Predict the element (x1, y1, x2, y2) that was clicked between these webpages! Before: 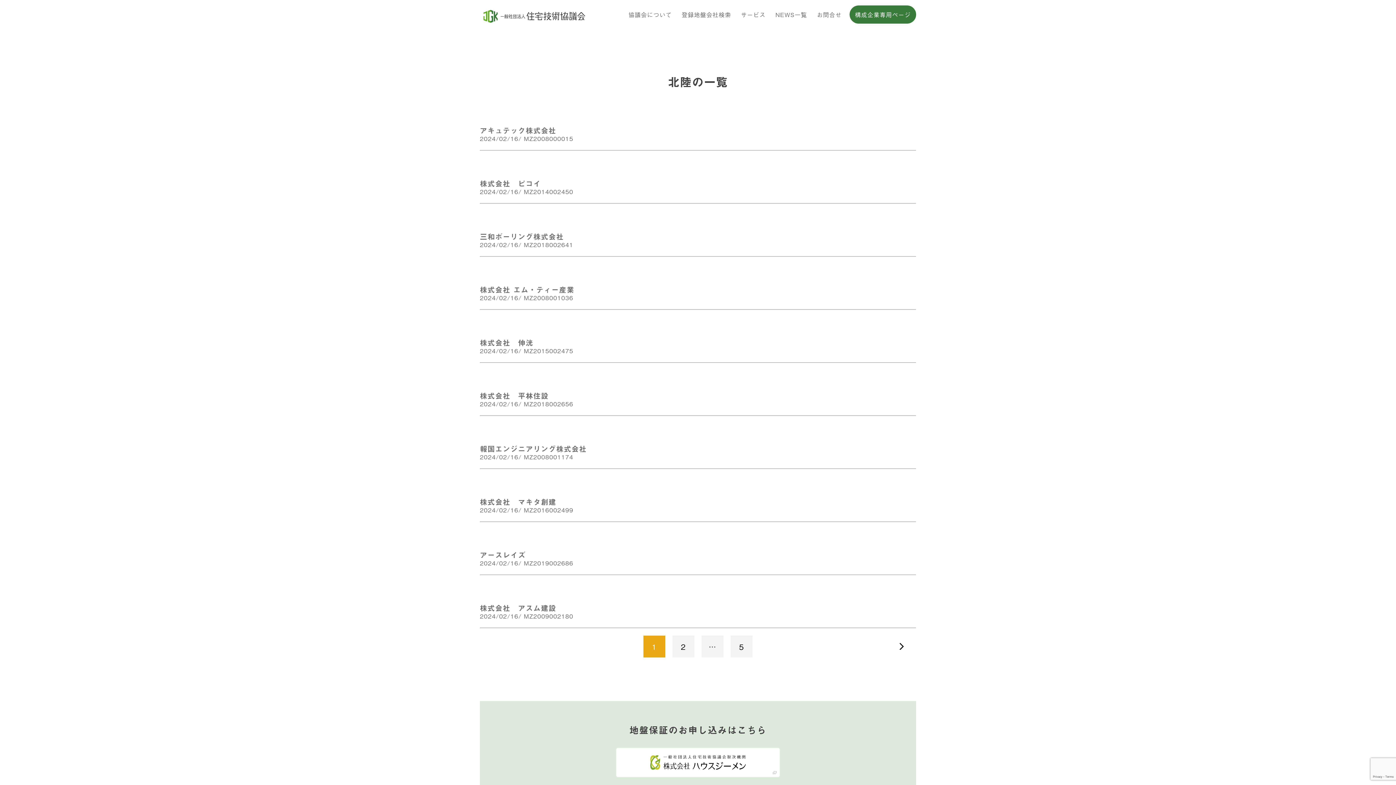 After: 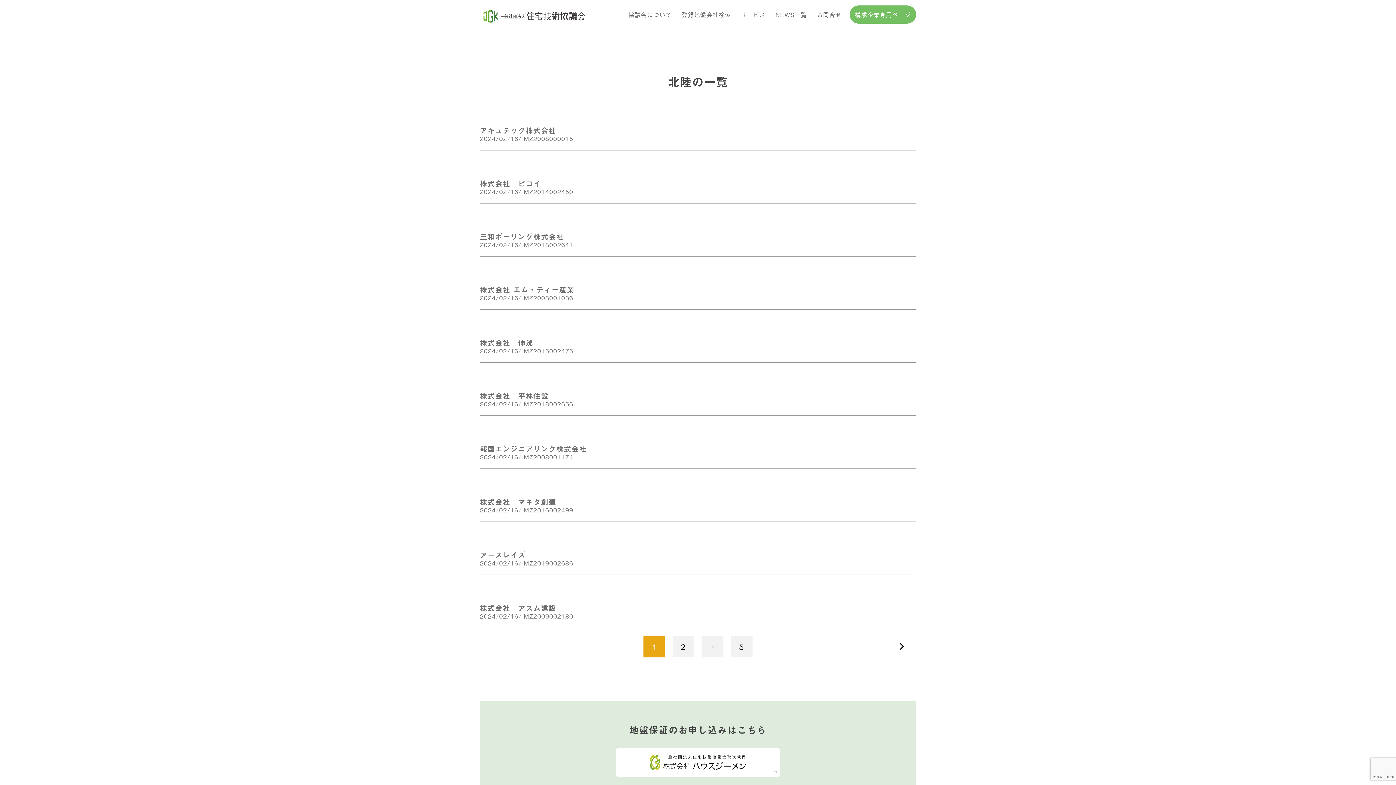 Action: label: 構成企業専用ページ bbox: (849, 5, 916, 23)